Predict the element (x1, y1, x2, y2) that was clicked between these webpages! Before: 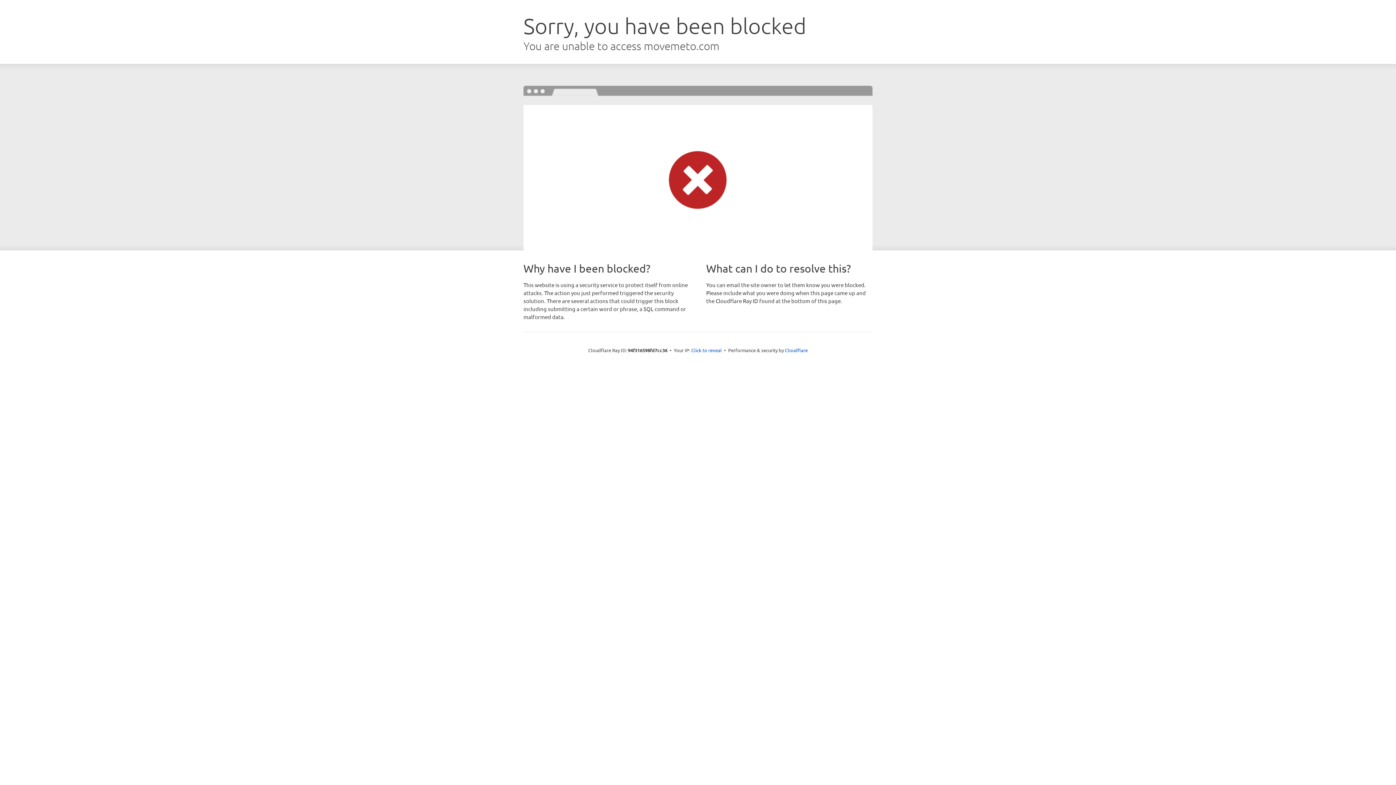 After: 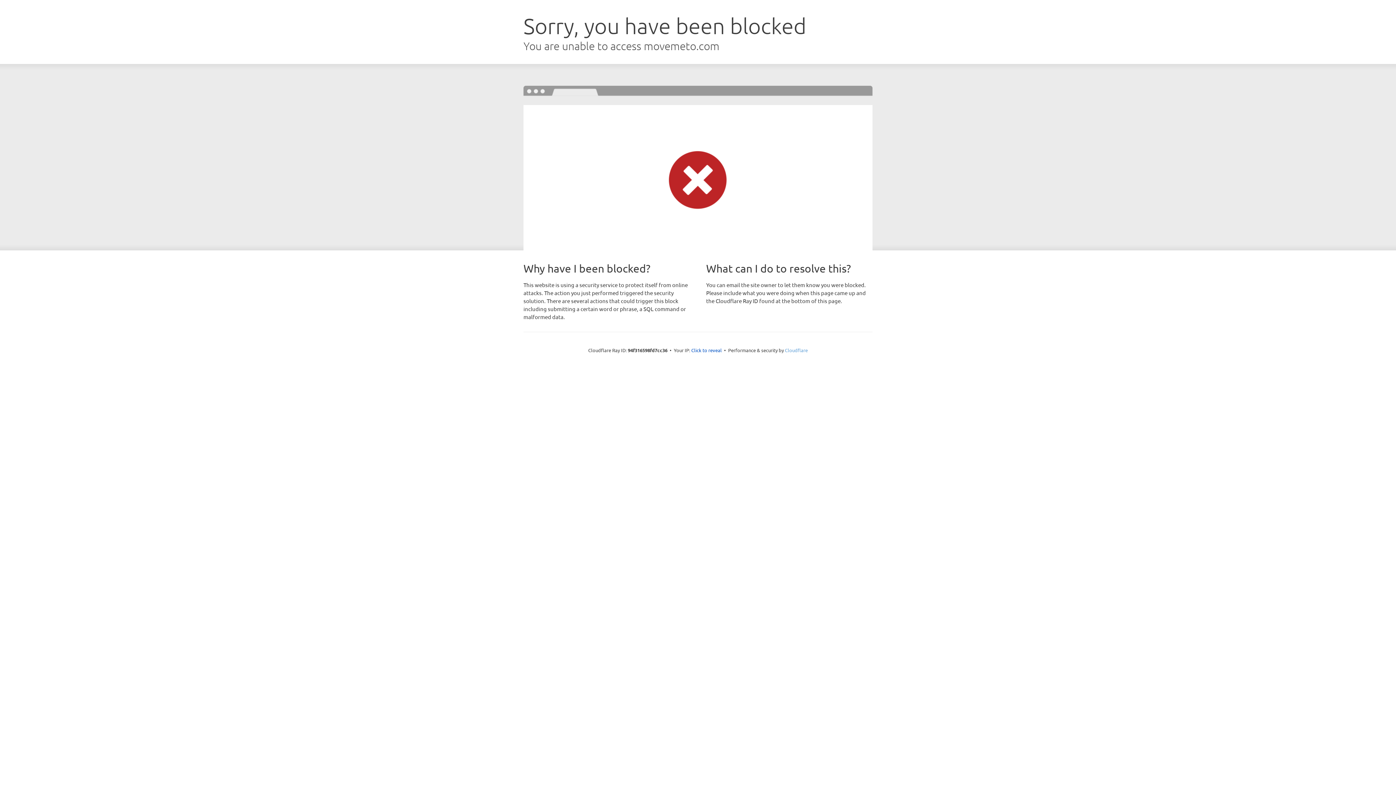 Action: bbox: (785, 347, 808, 353) label: Cloudflare